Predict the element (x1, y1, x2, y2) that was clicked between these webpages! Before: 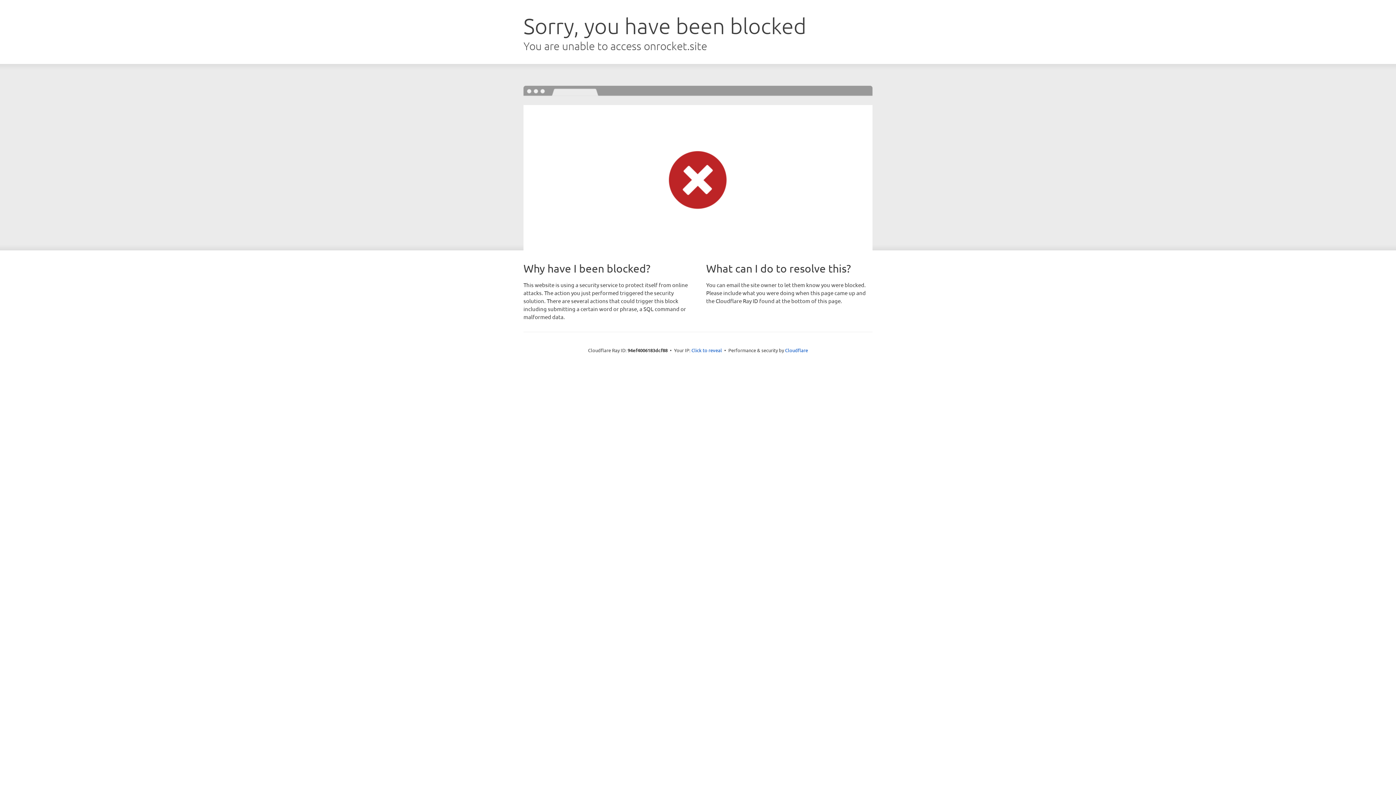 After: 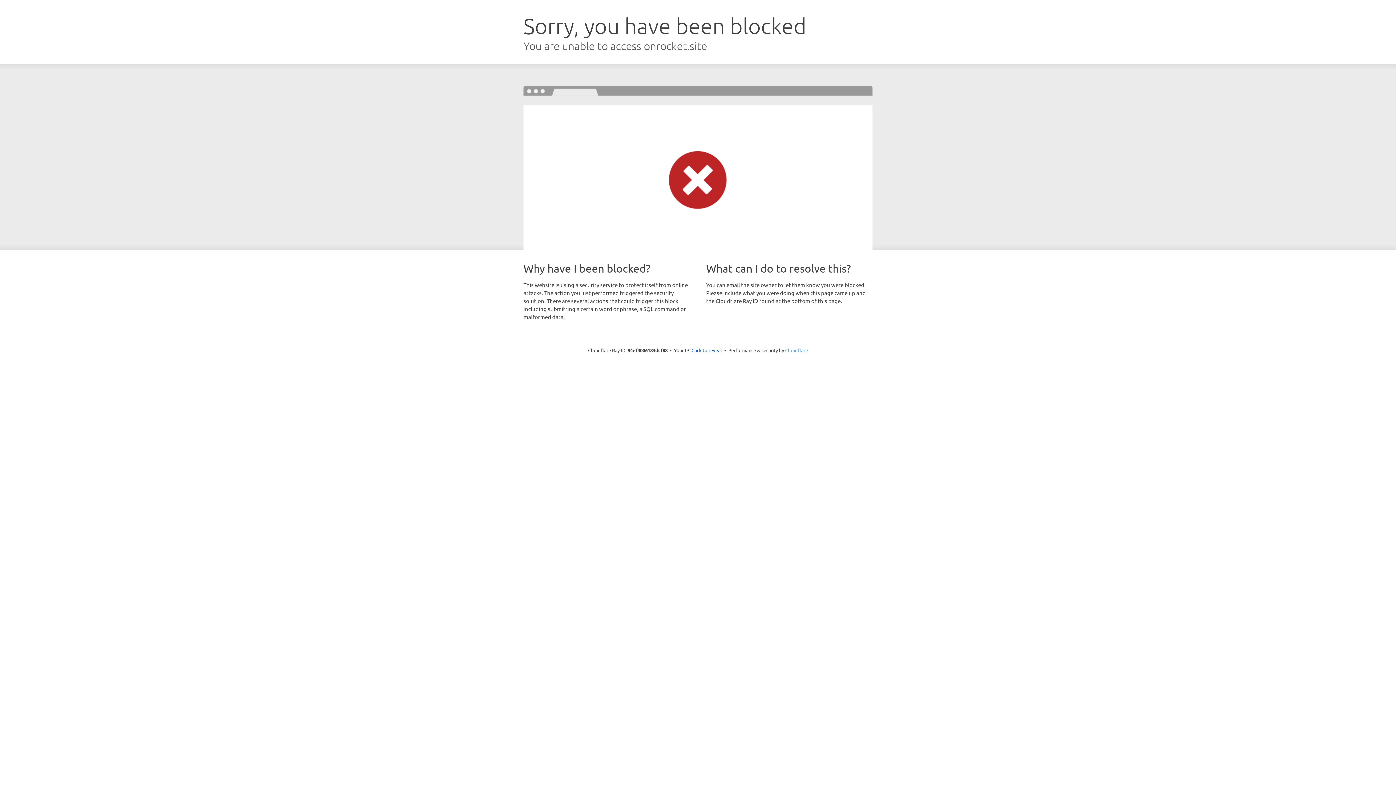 Action: bbox: (785, 347, 808, 353) label: Cloudflare